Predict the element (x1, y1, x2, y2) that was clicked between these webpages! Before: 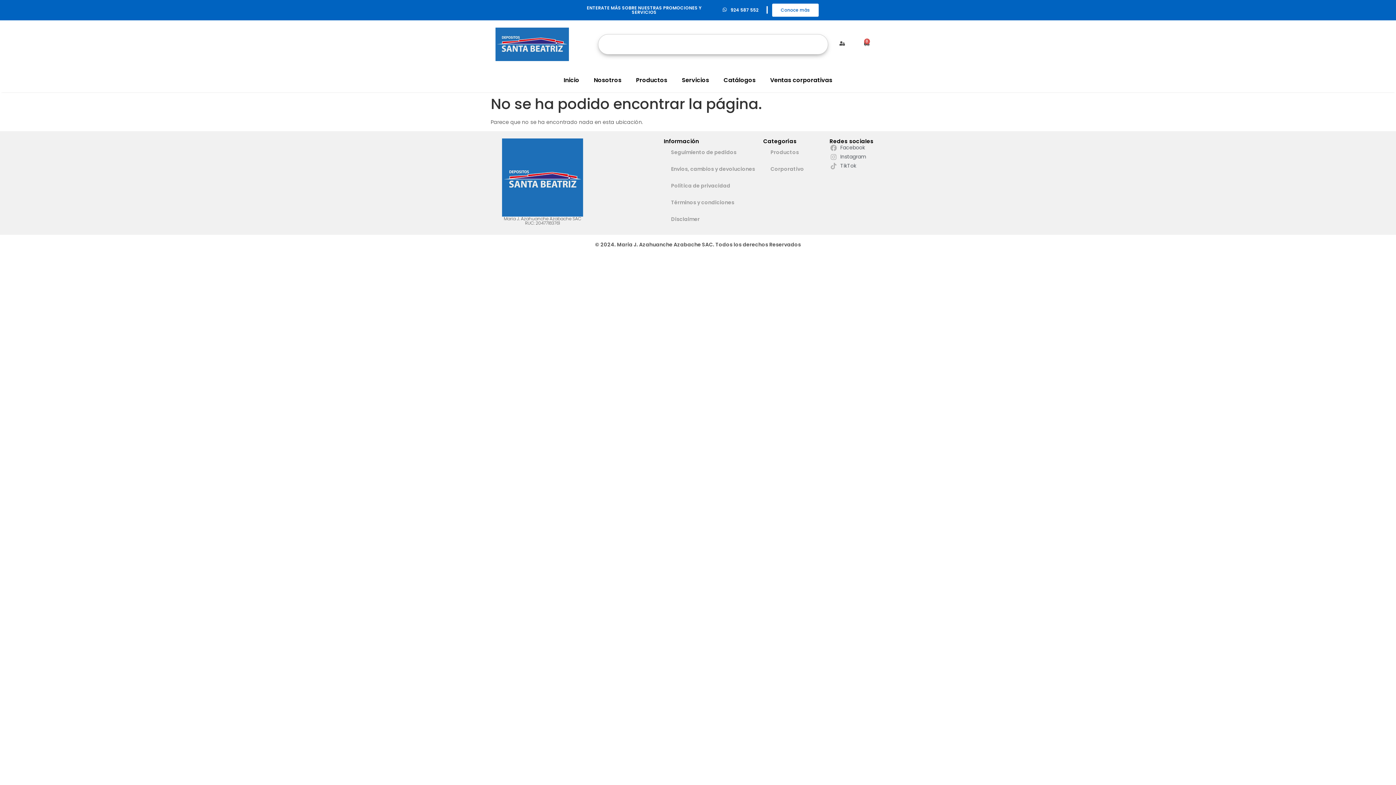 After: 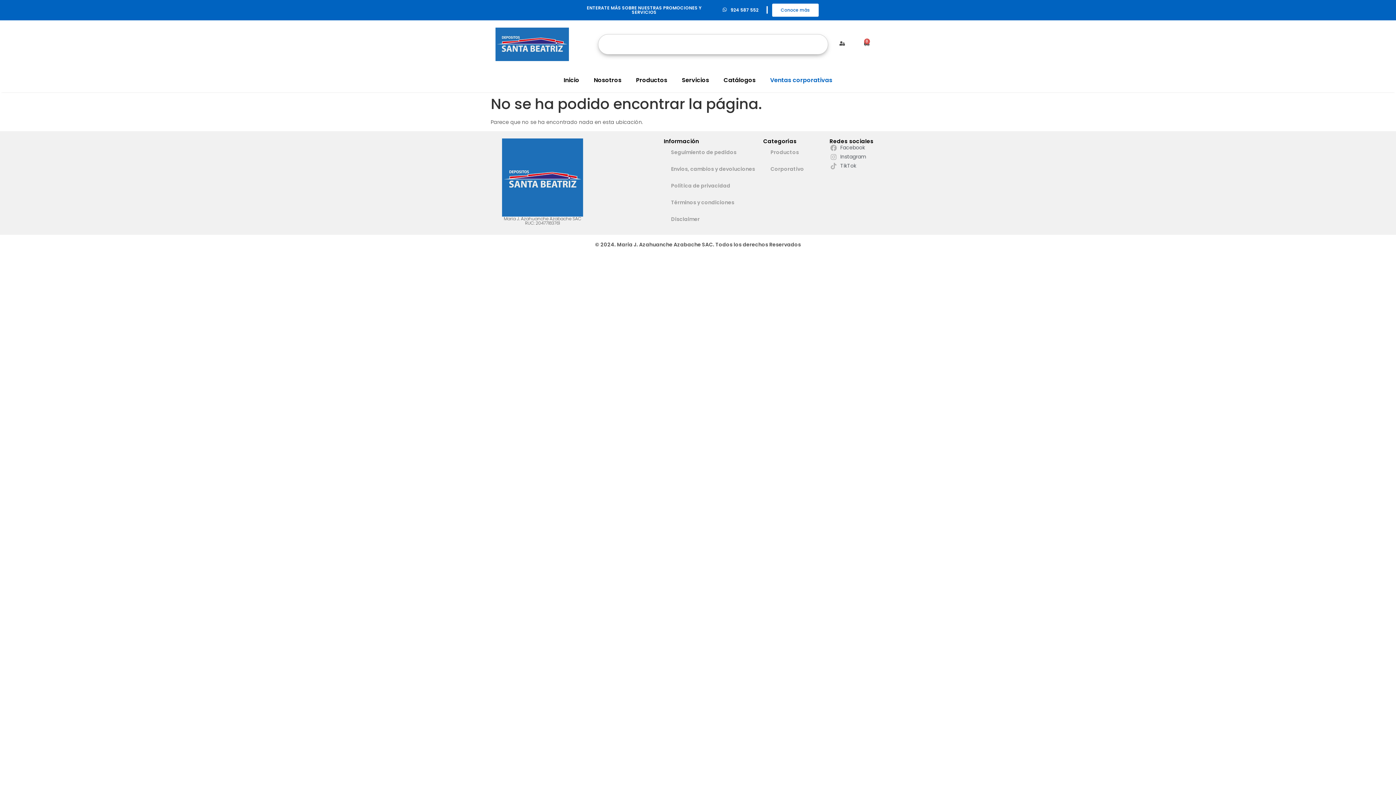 Action: label: Ventas corporativas bbox: (763, 72, 839, 88)